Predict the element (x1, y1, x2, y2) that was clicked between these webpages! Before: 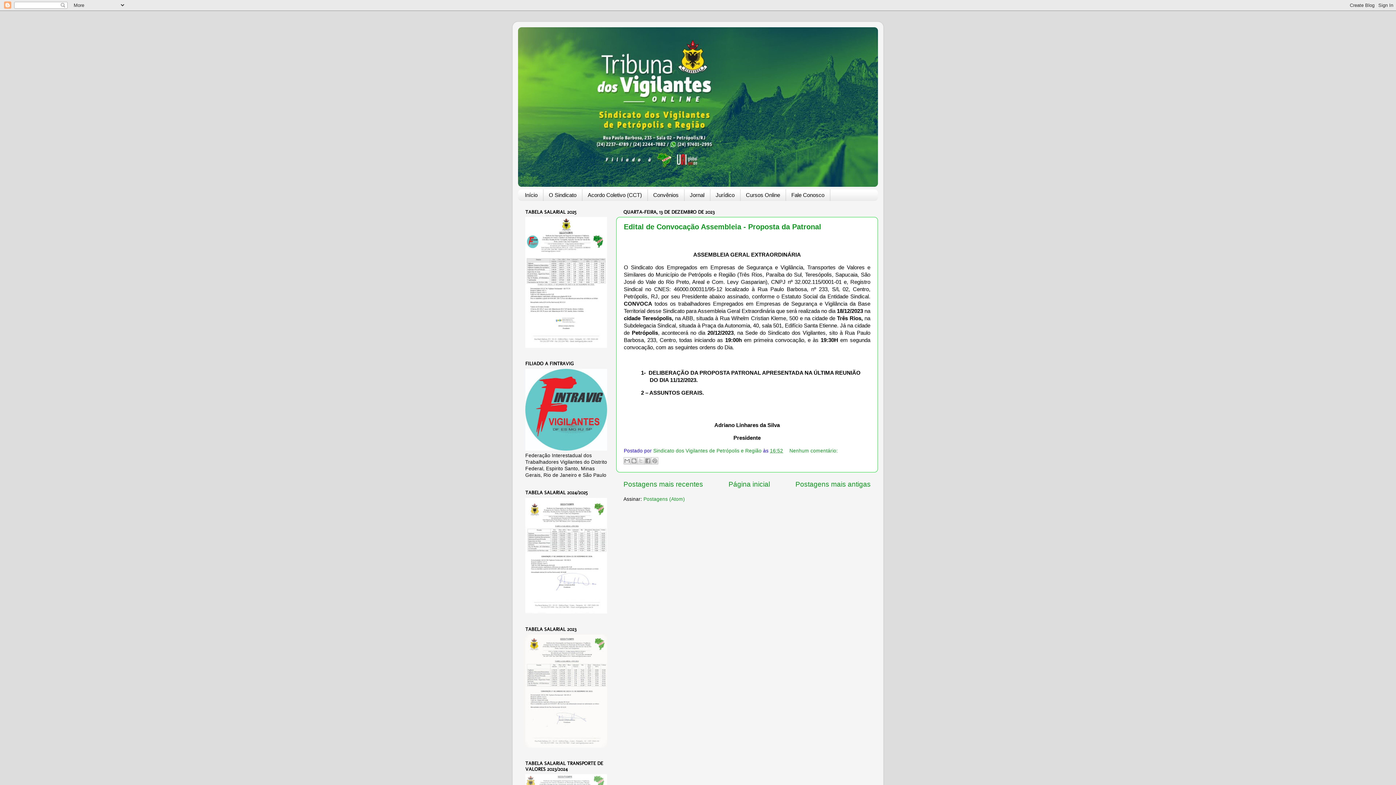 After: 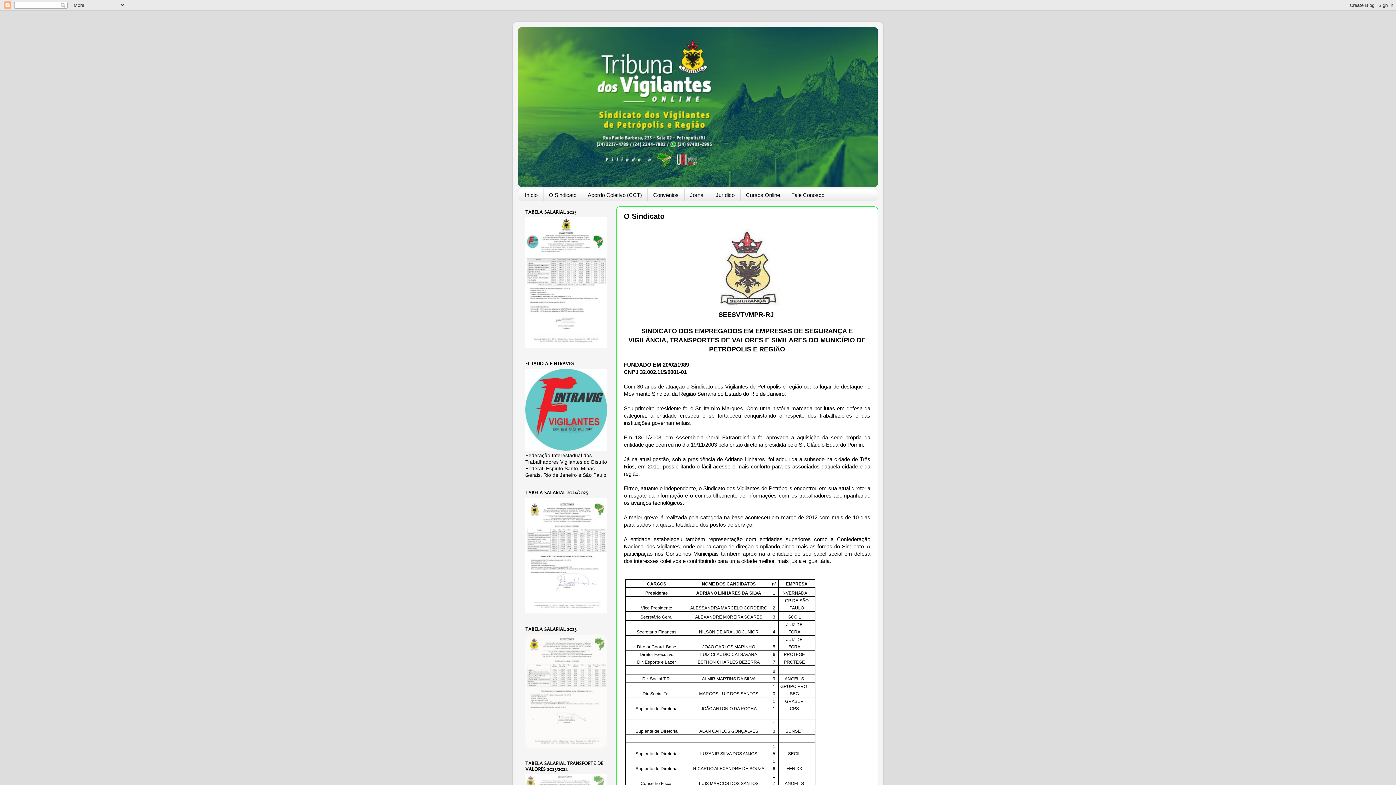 Action: bbox: (543, 189, 582, 201) label: O Sindicato